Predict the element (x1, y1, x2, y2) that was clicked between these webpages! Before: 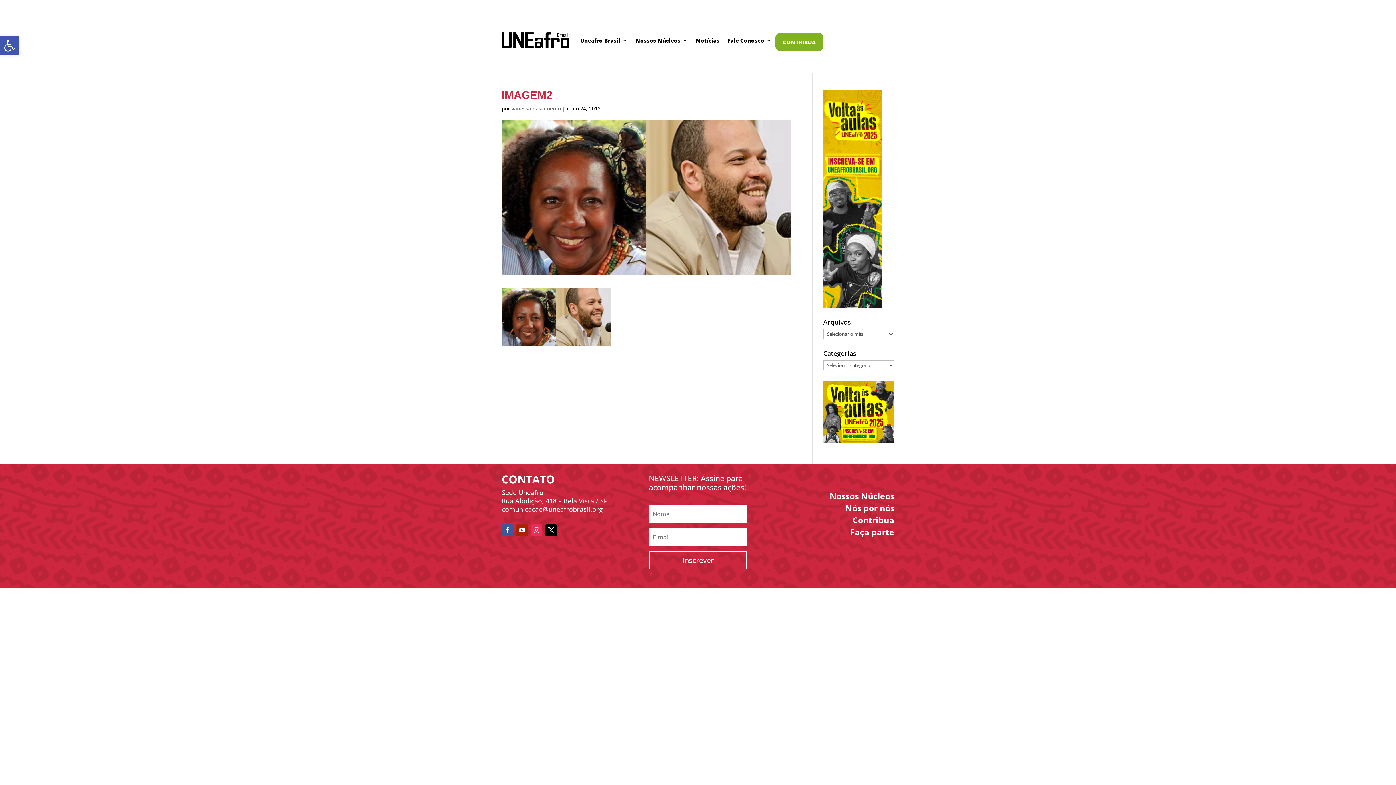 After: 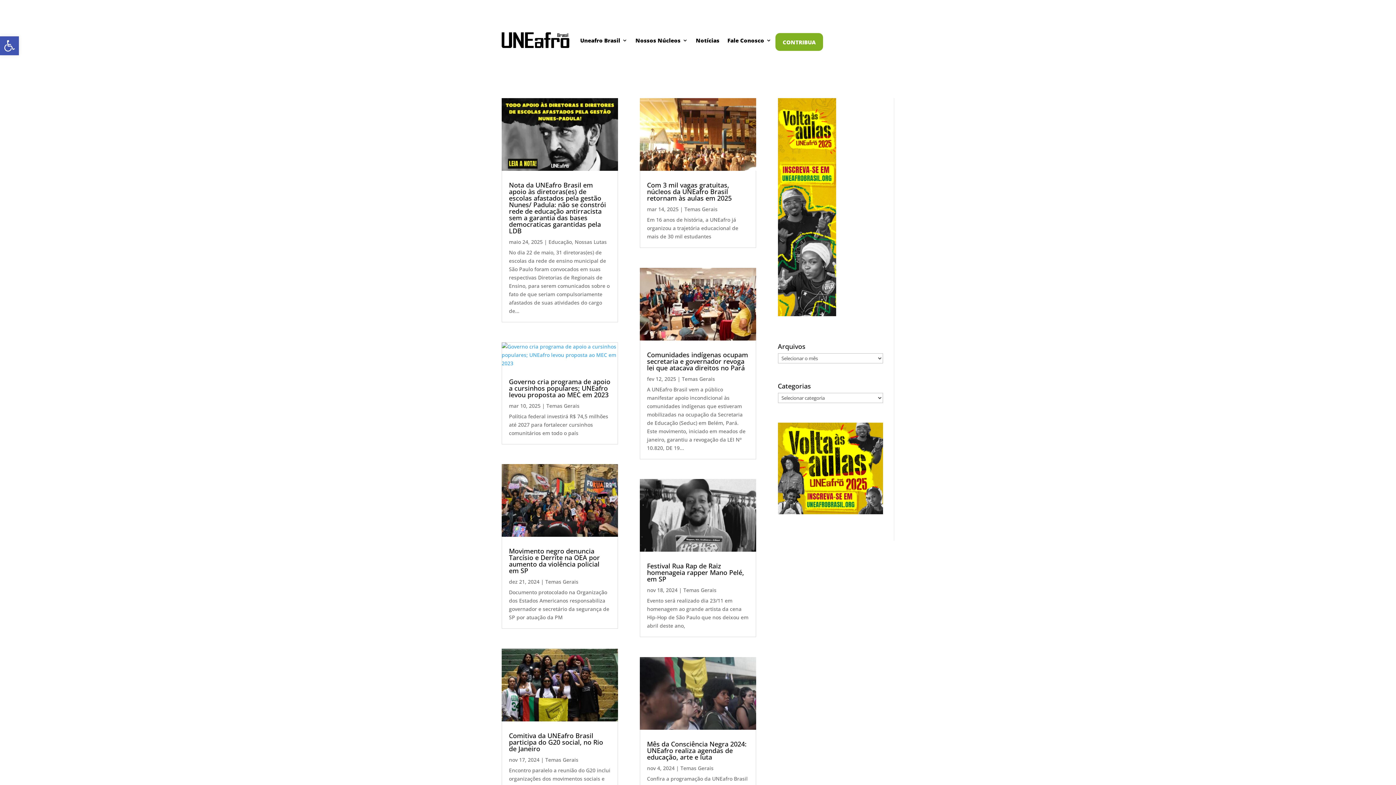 Action: bbox: (696, 29, 719, 50) label: Notícias